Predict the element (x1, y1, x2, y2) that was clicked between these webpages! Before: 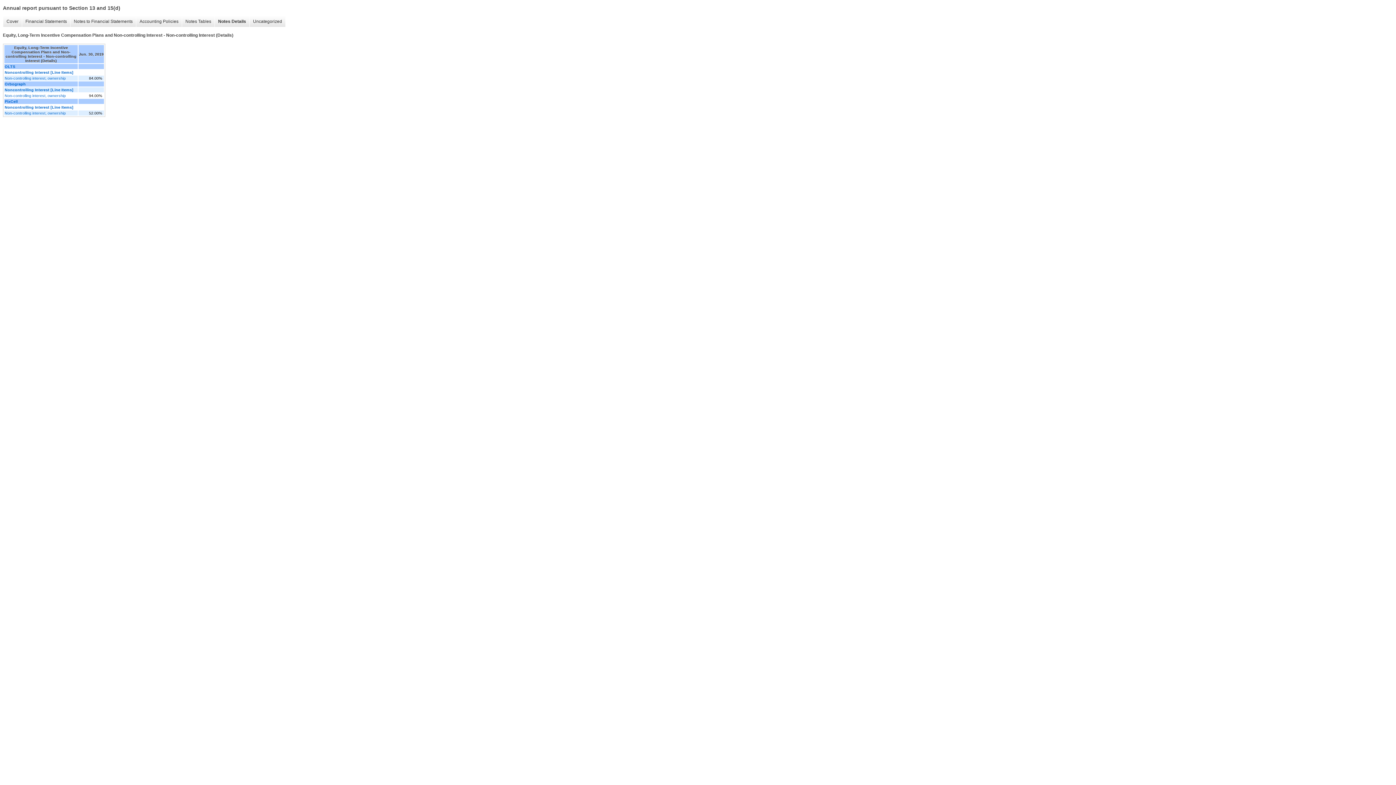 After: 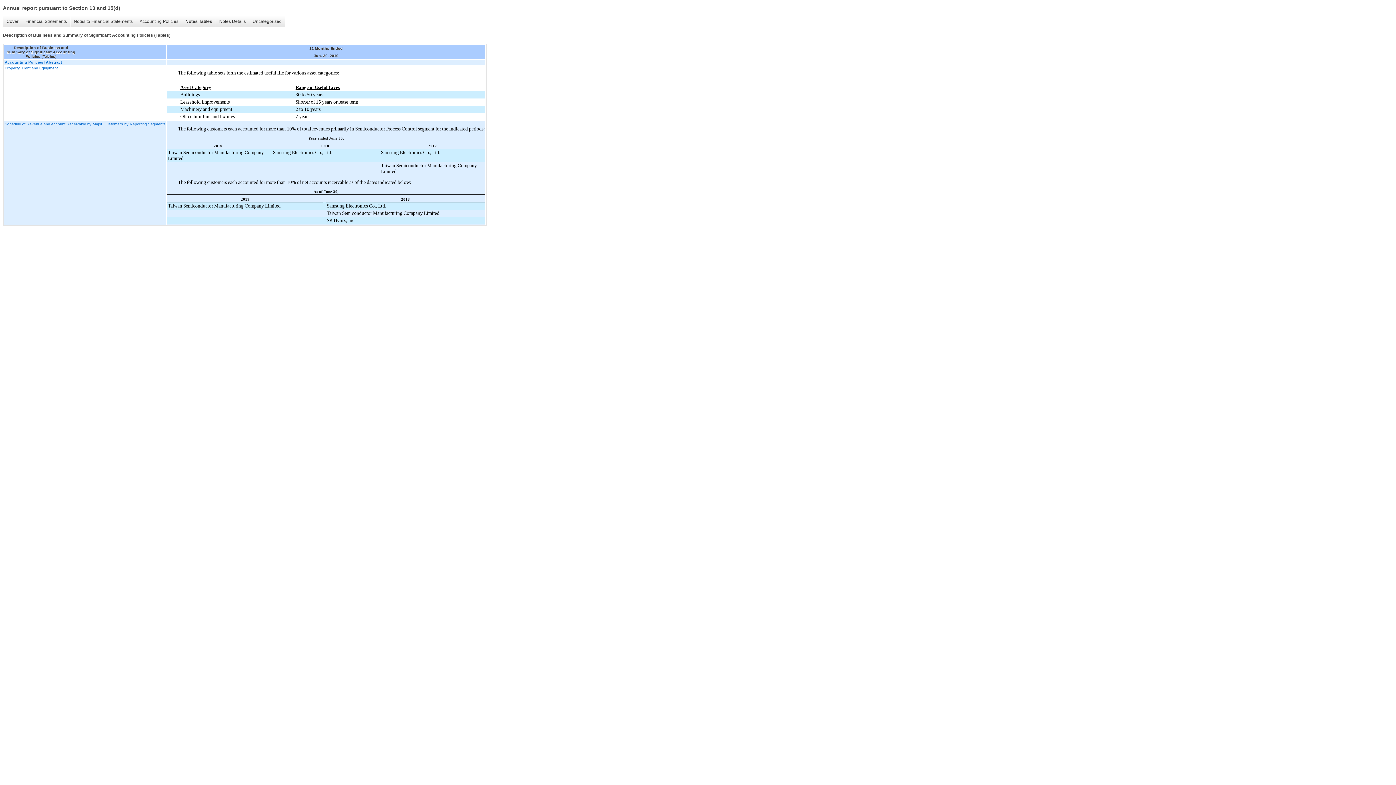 Action: label: Notes Tables bbox: (181, 16, 214, 26)